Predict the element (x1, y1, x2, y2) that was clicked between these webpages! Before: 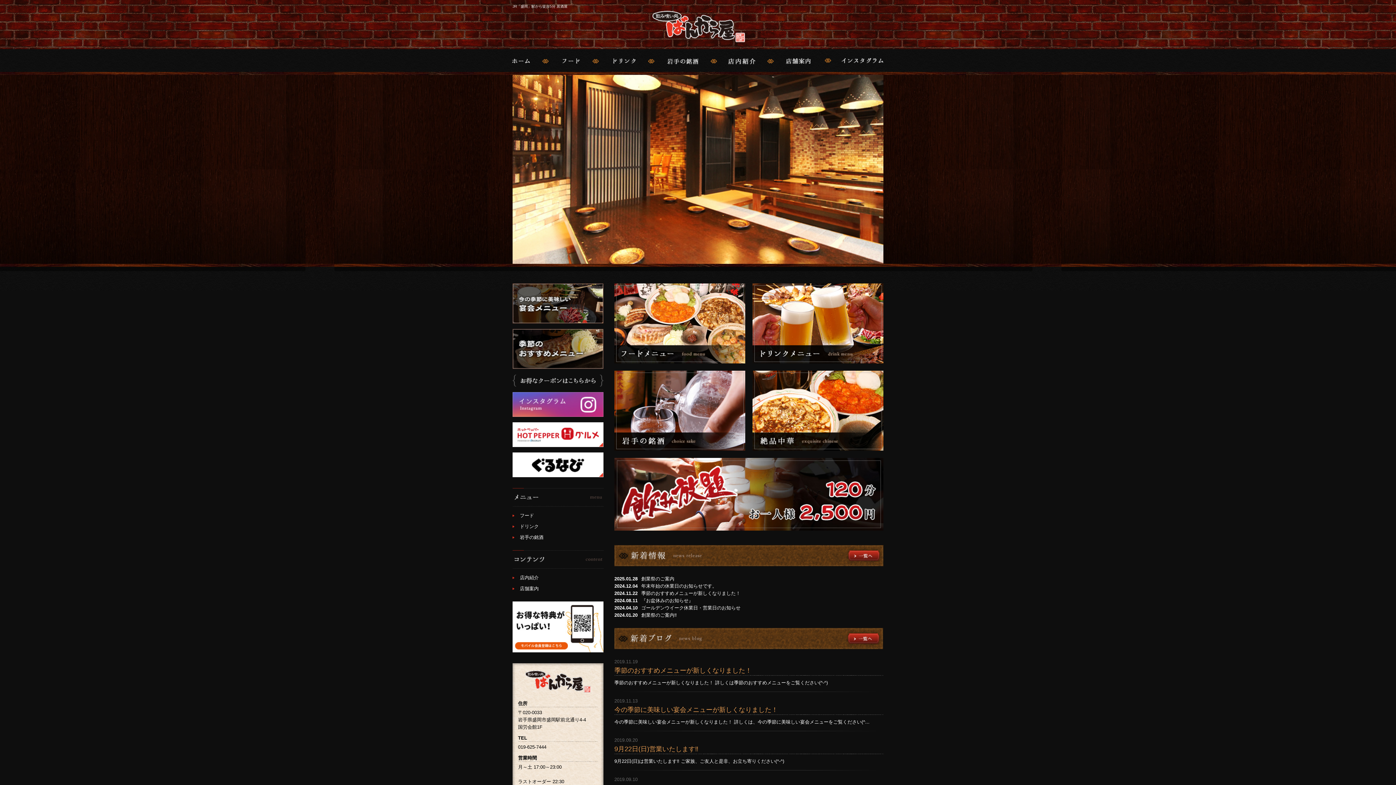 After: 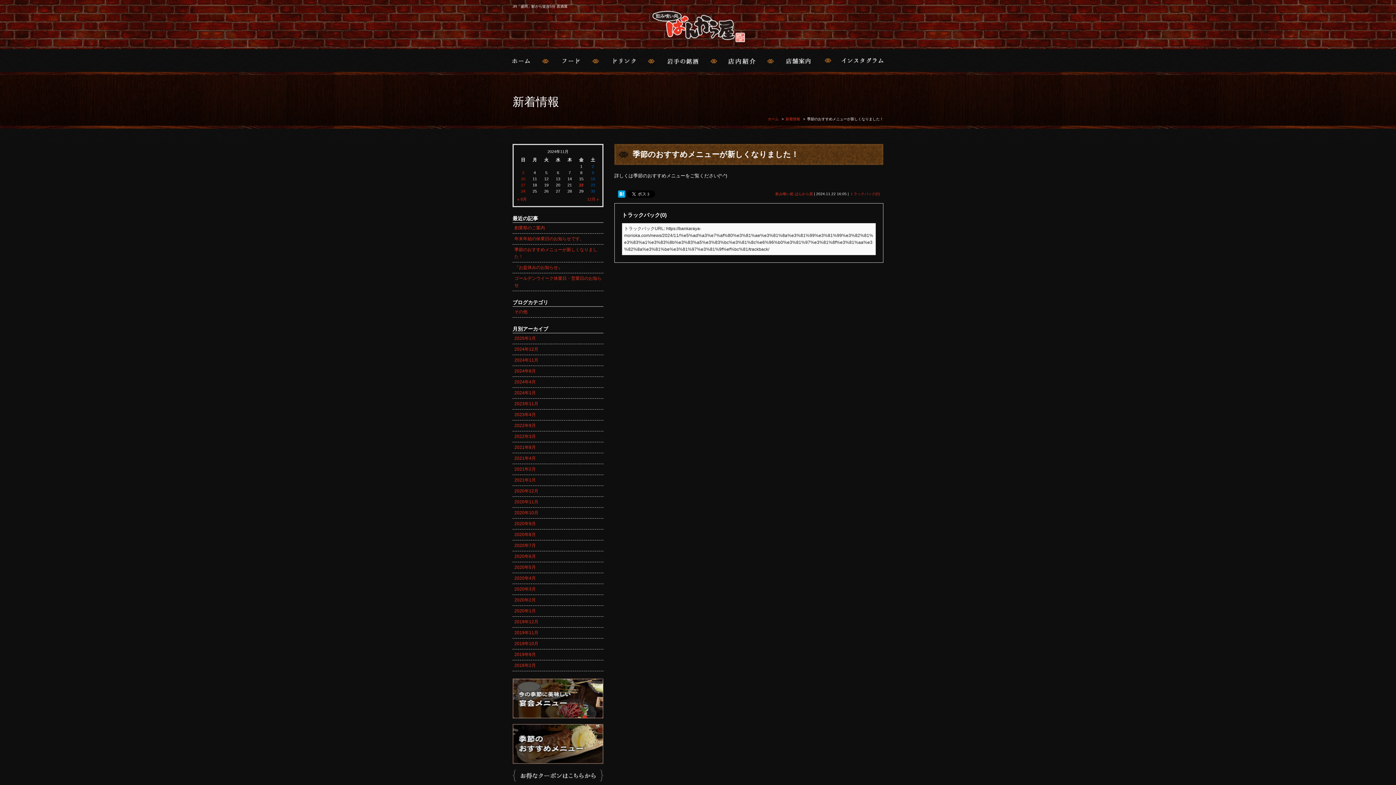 Action: bbox: (641, 590, 740, 596) label: 季節のおすすめメニューが新しくなりました！